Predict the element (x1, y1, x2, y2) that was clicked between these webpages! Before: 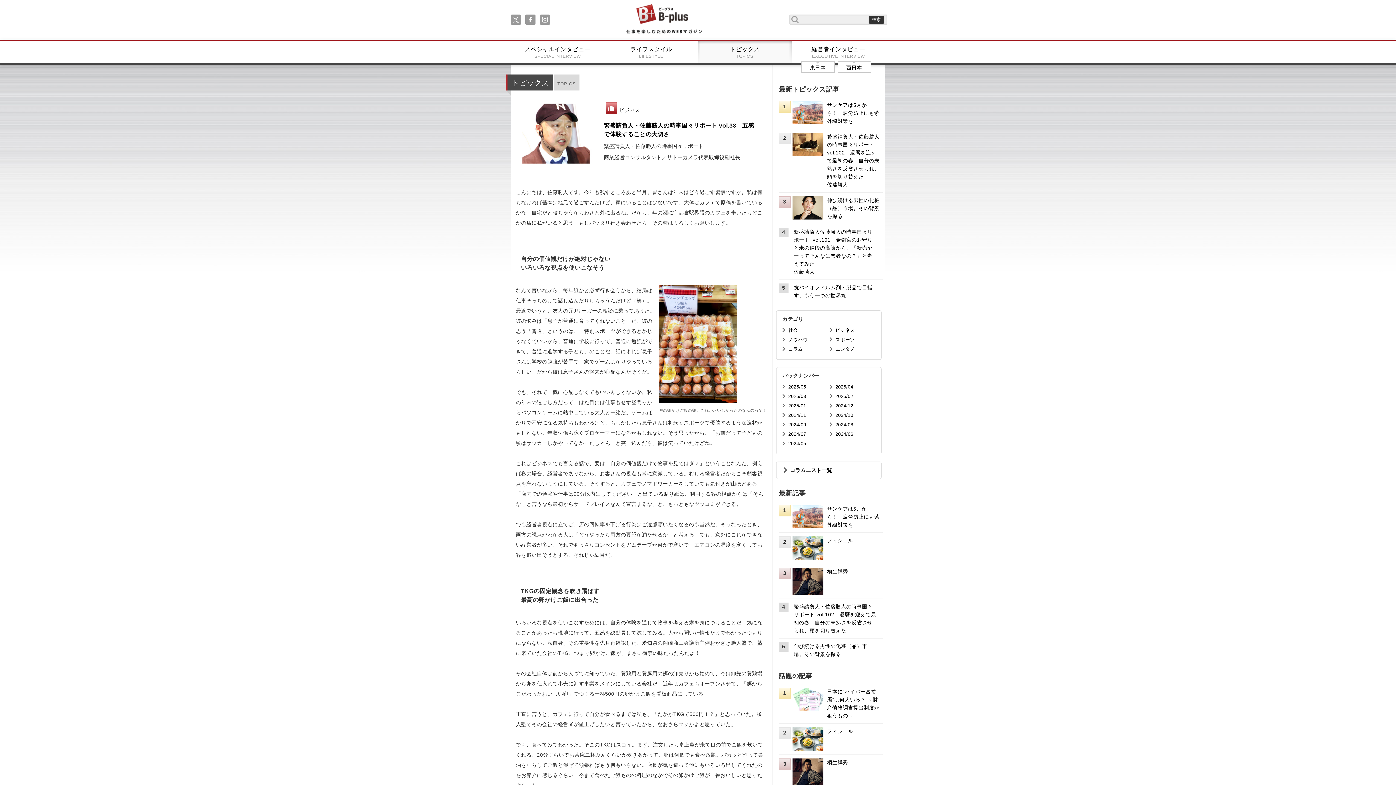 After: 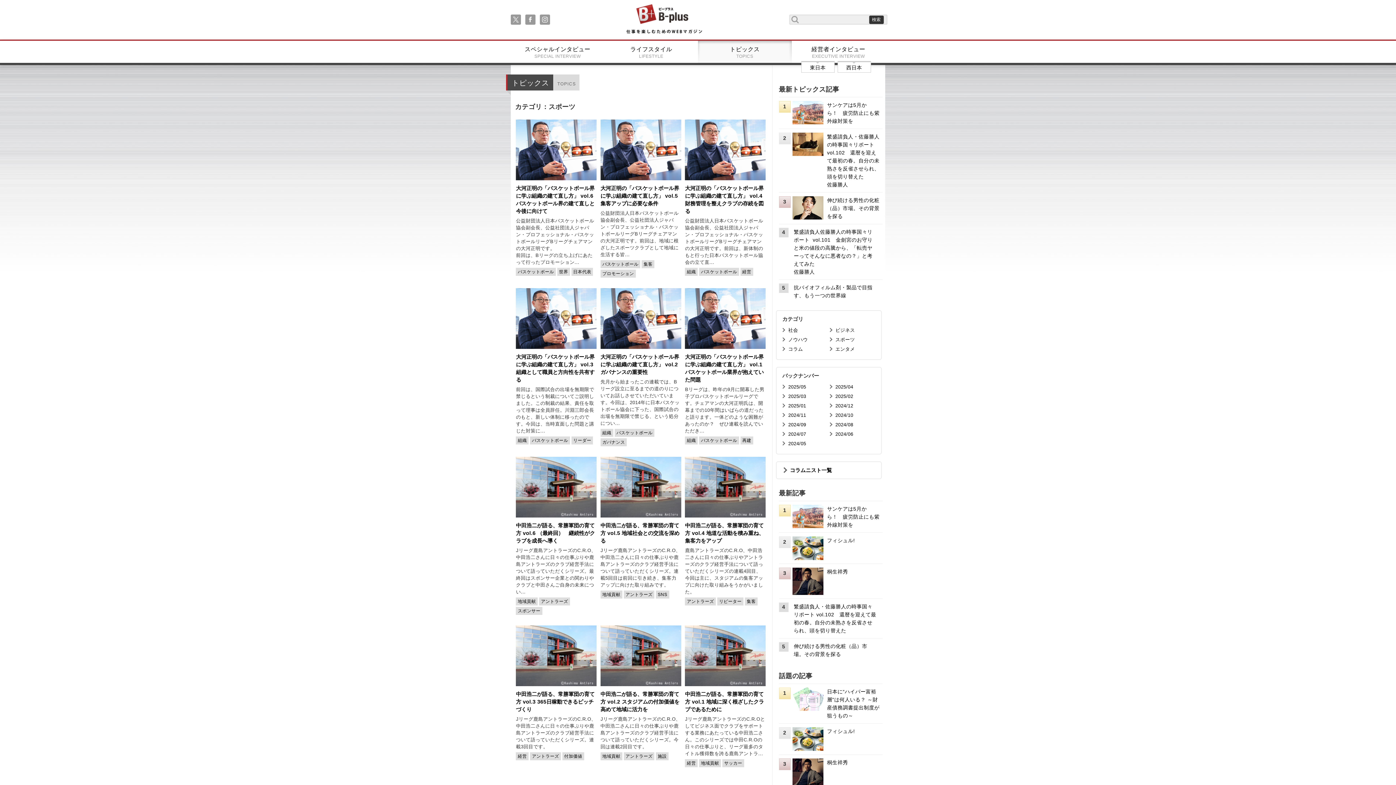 Action: label: スポーツ bbox: (835, 337, 855, 342)